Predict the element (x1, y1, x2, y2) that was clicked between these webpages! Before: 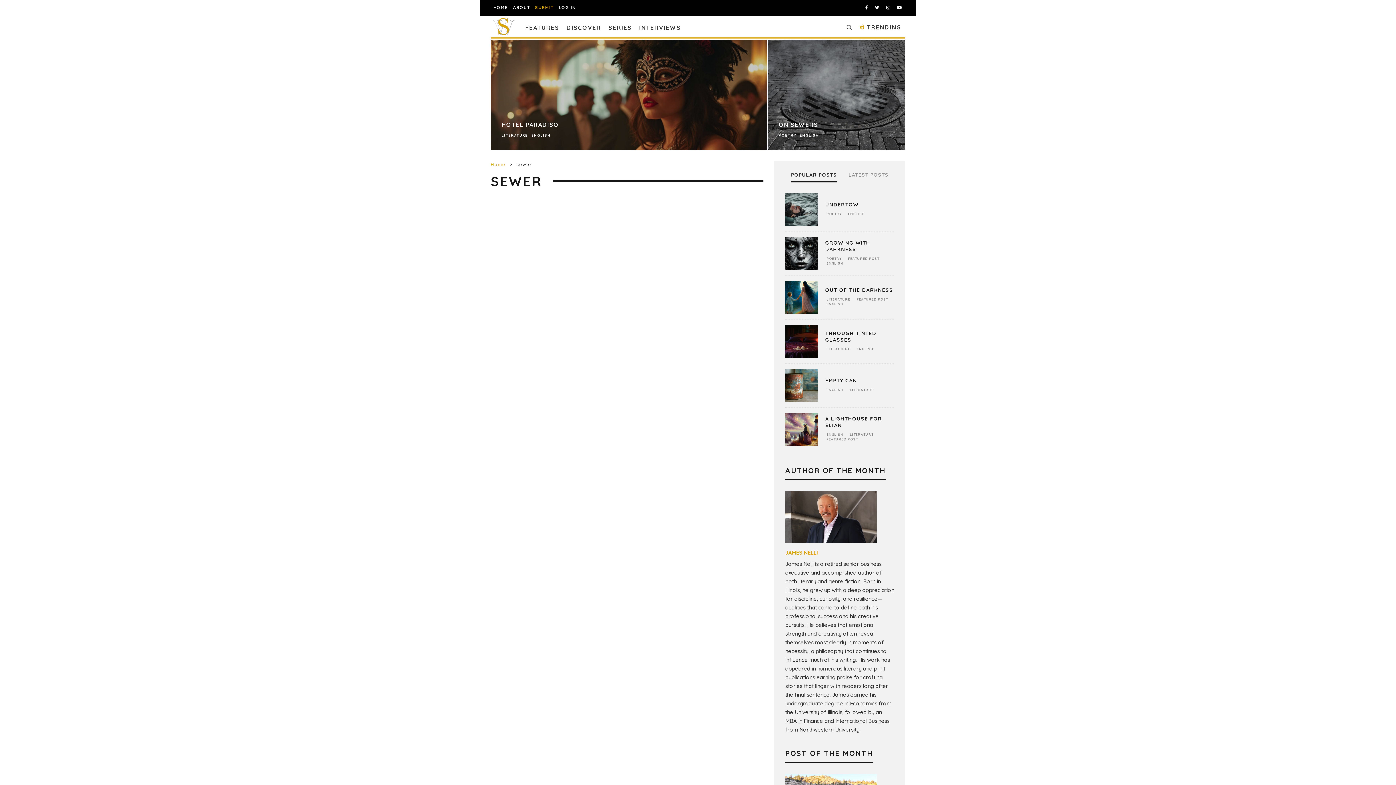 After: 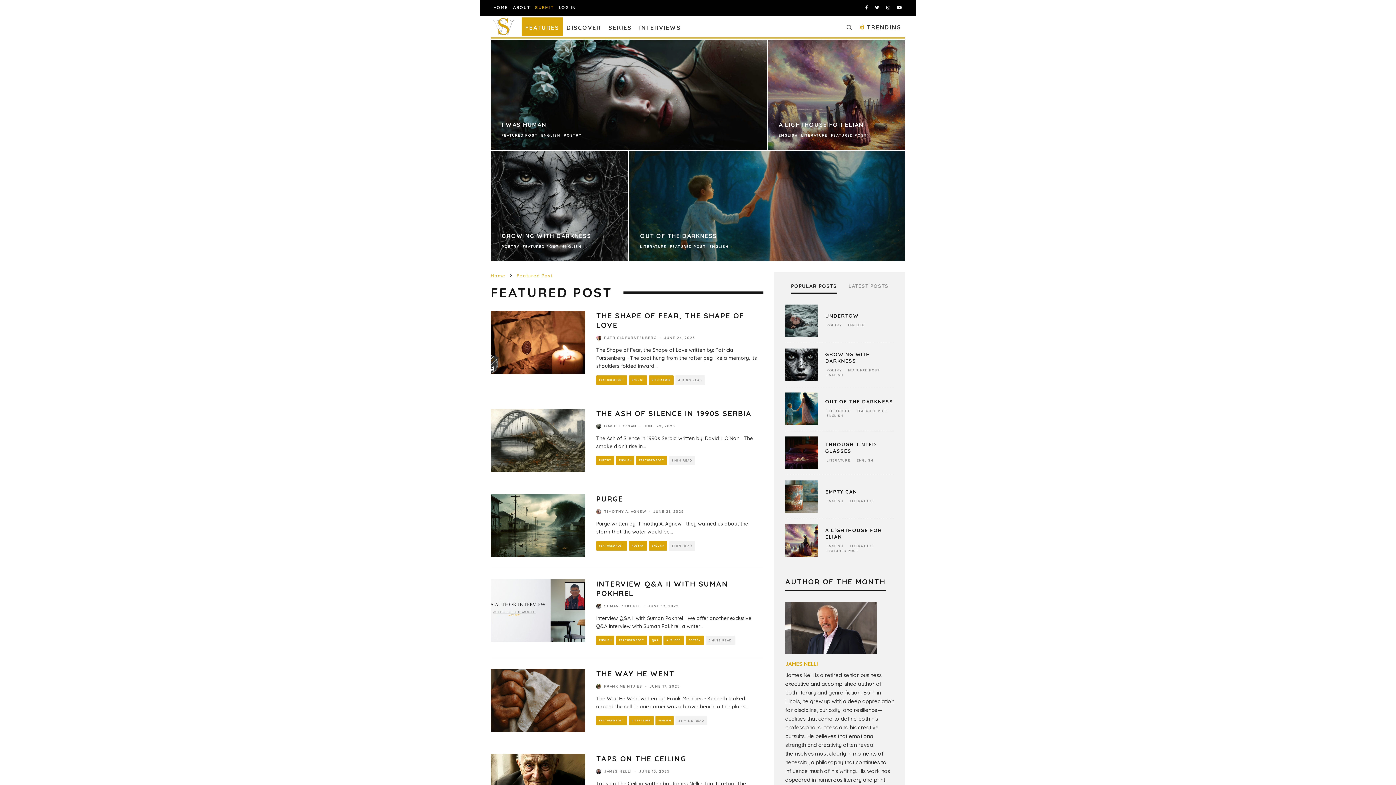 Action: bbox: (825, 437, 859, 441) label: FEATURED POST